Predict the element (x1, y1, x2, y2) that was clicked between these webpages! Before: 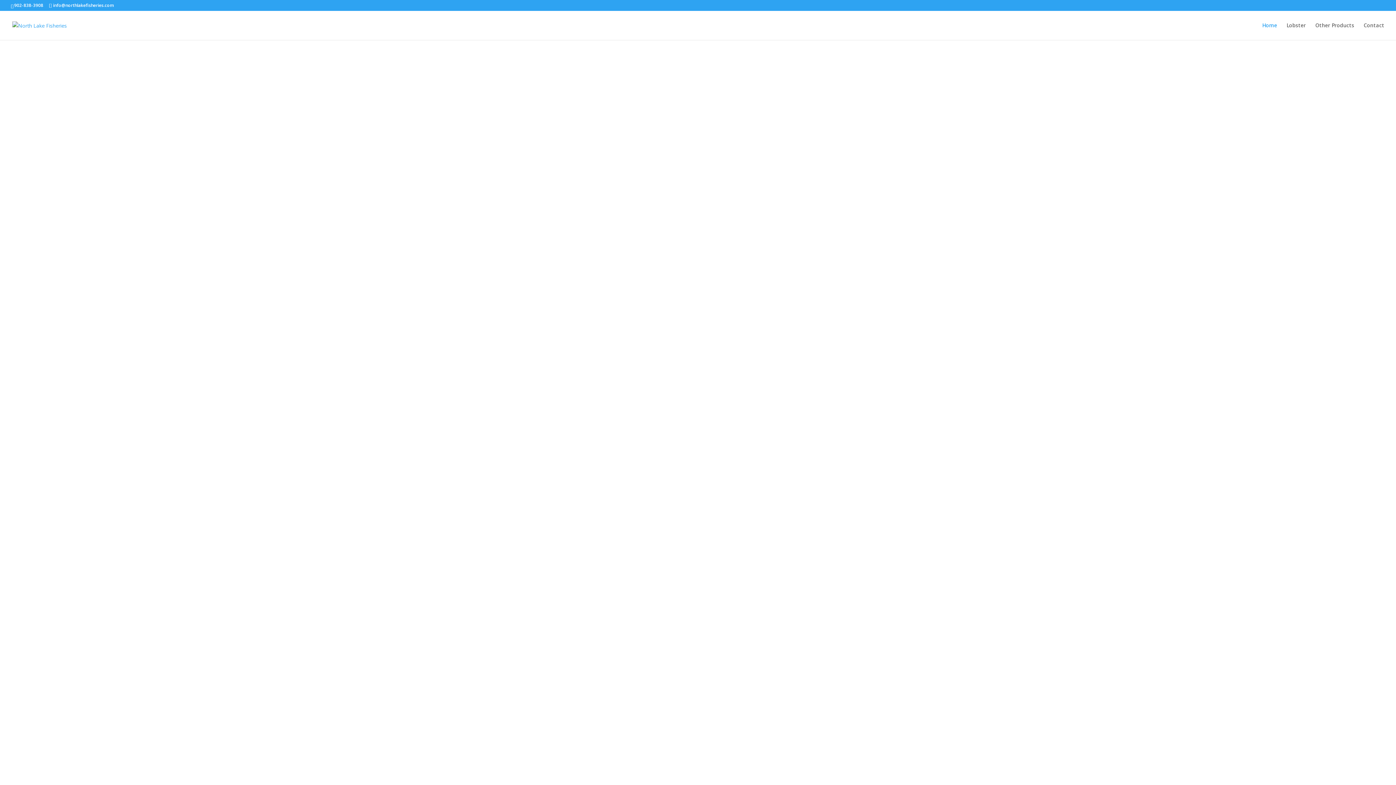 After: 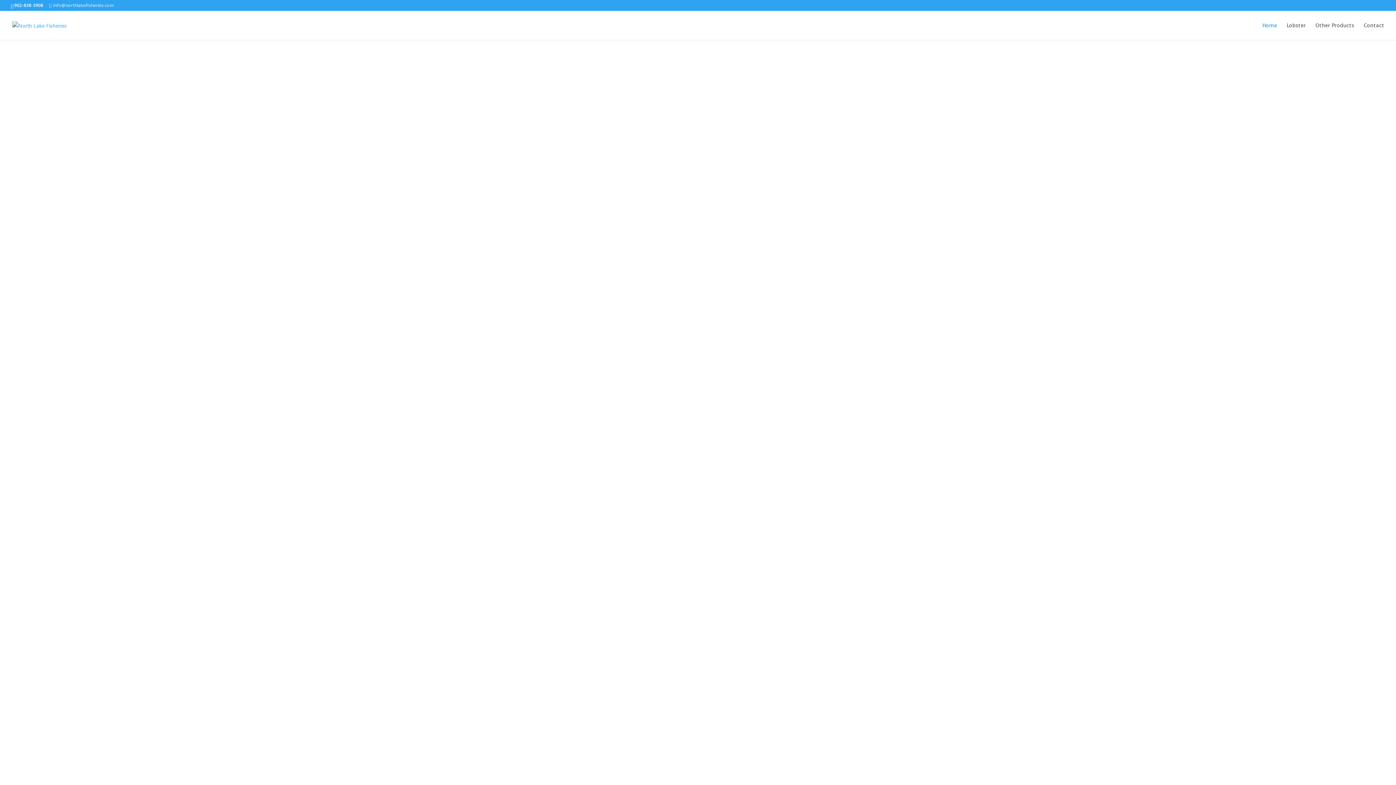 Action: label: info@northlakefisheries.com bbox: (49, 2, 113, 8)